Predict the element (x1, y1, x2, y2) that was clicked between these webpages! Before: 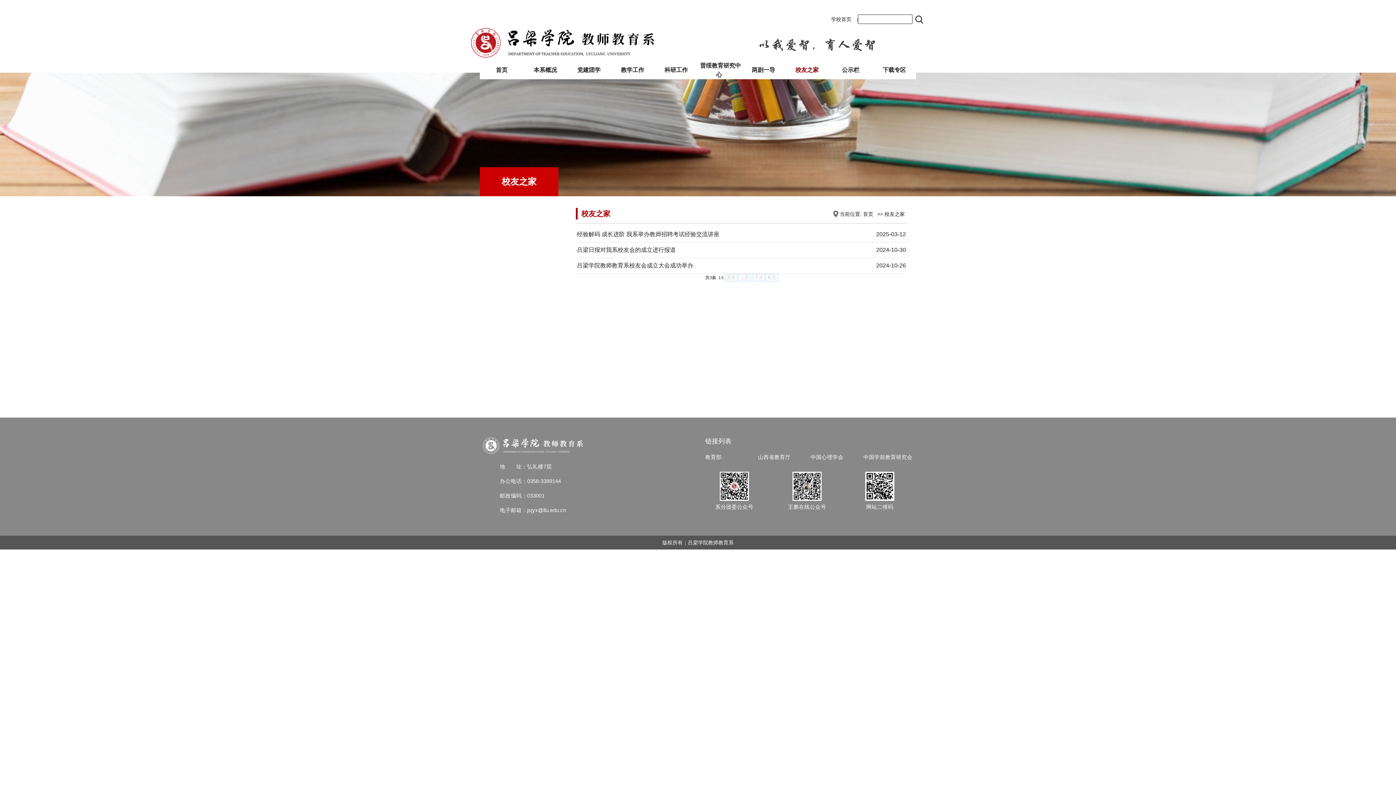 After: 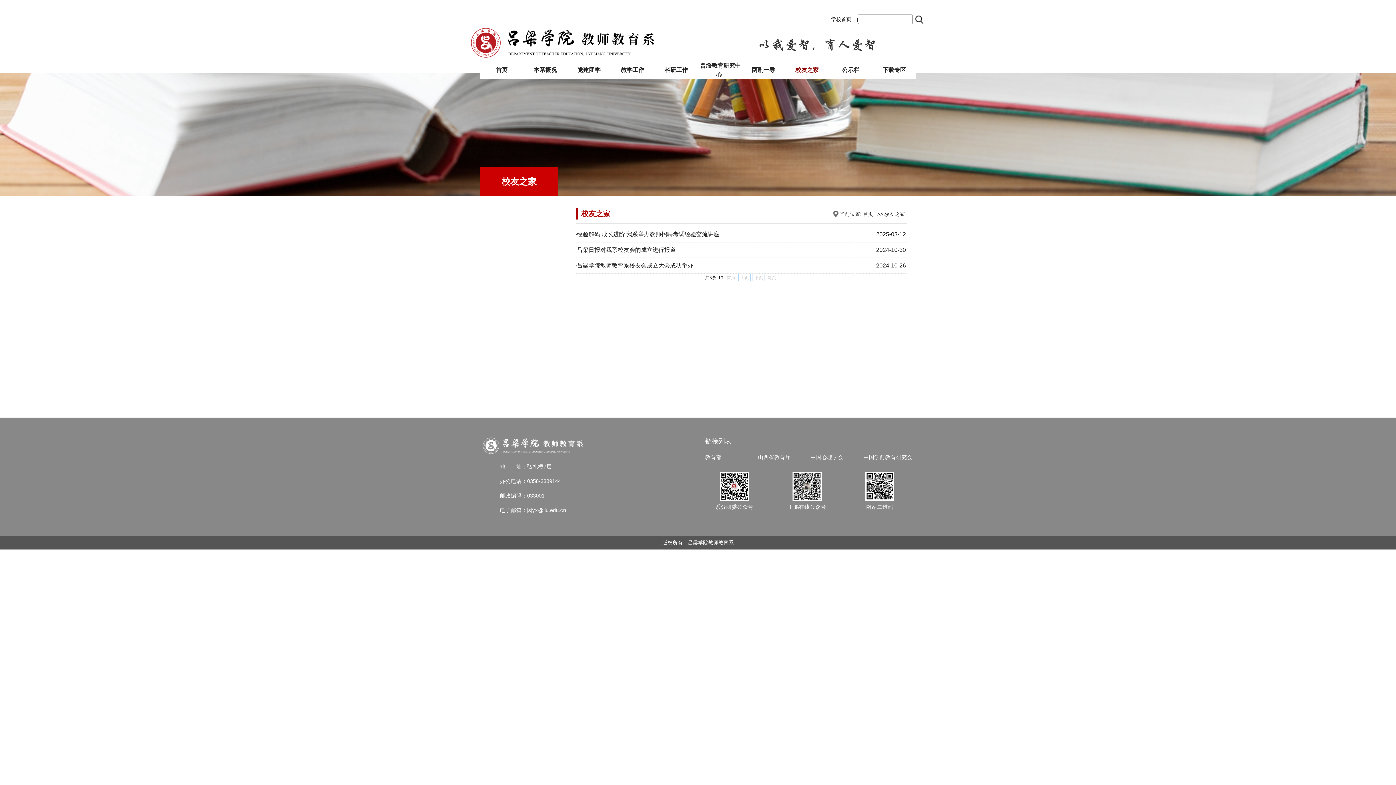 Action: label:  校友之家  bbox: (794, 68, 820, 73)